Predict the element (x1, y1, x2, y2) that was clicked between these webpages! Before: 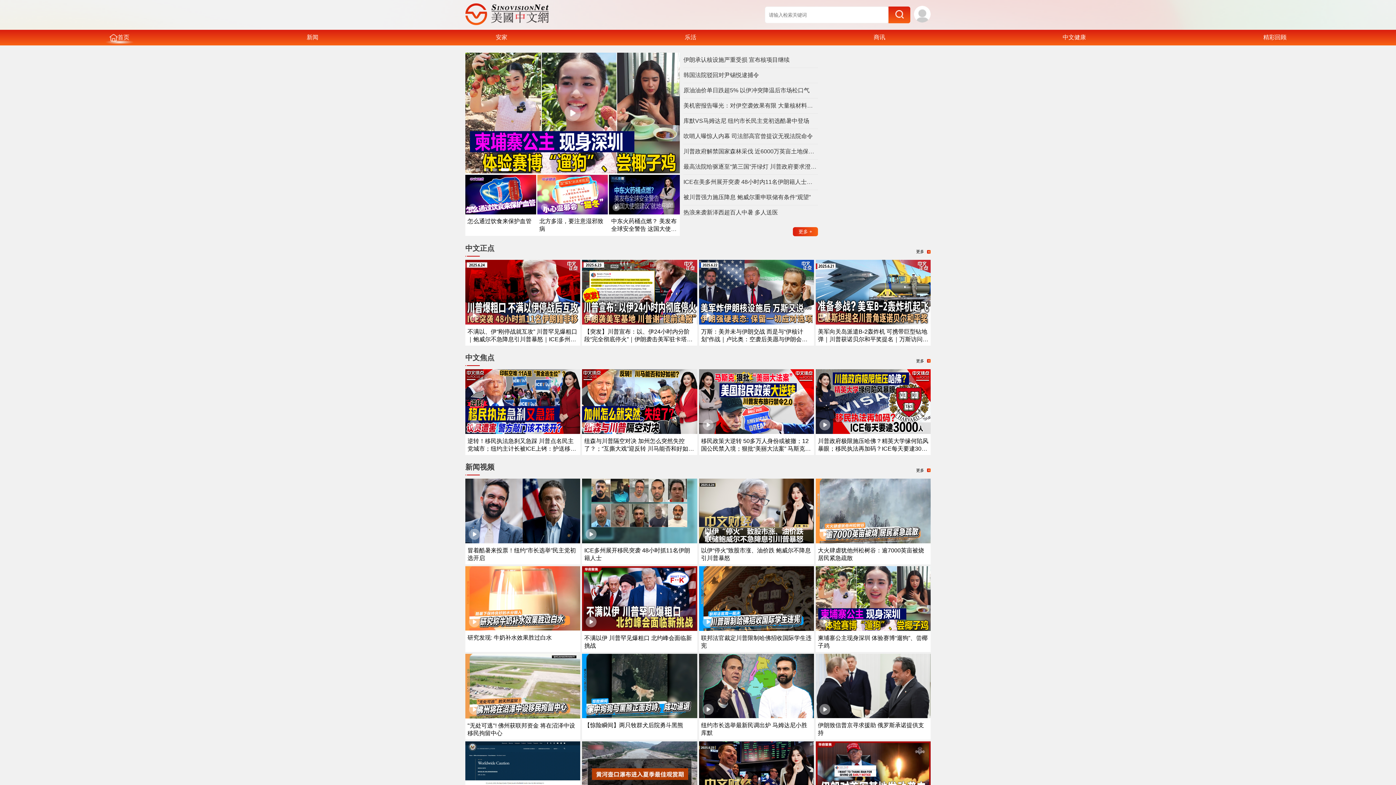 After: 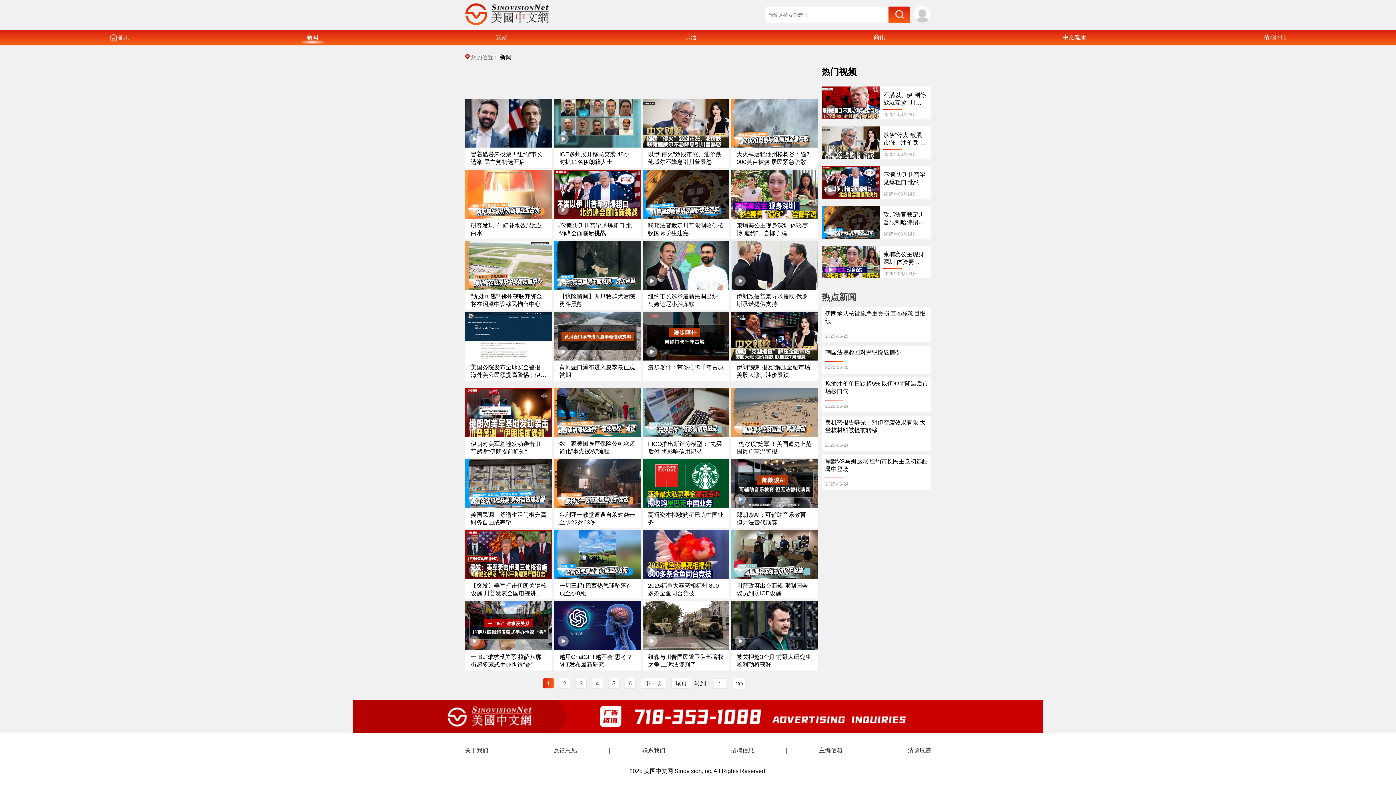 Action: label: 新闻 bbox: (301, 30, 324, 44)